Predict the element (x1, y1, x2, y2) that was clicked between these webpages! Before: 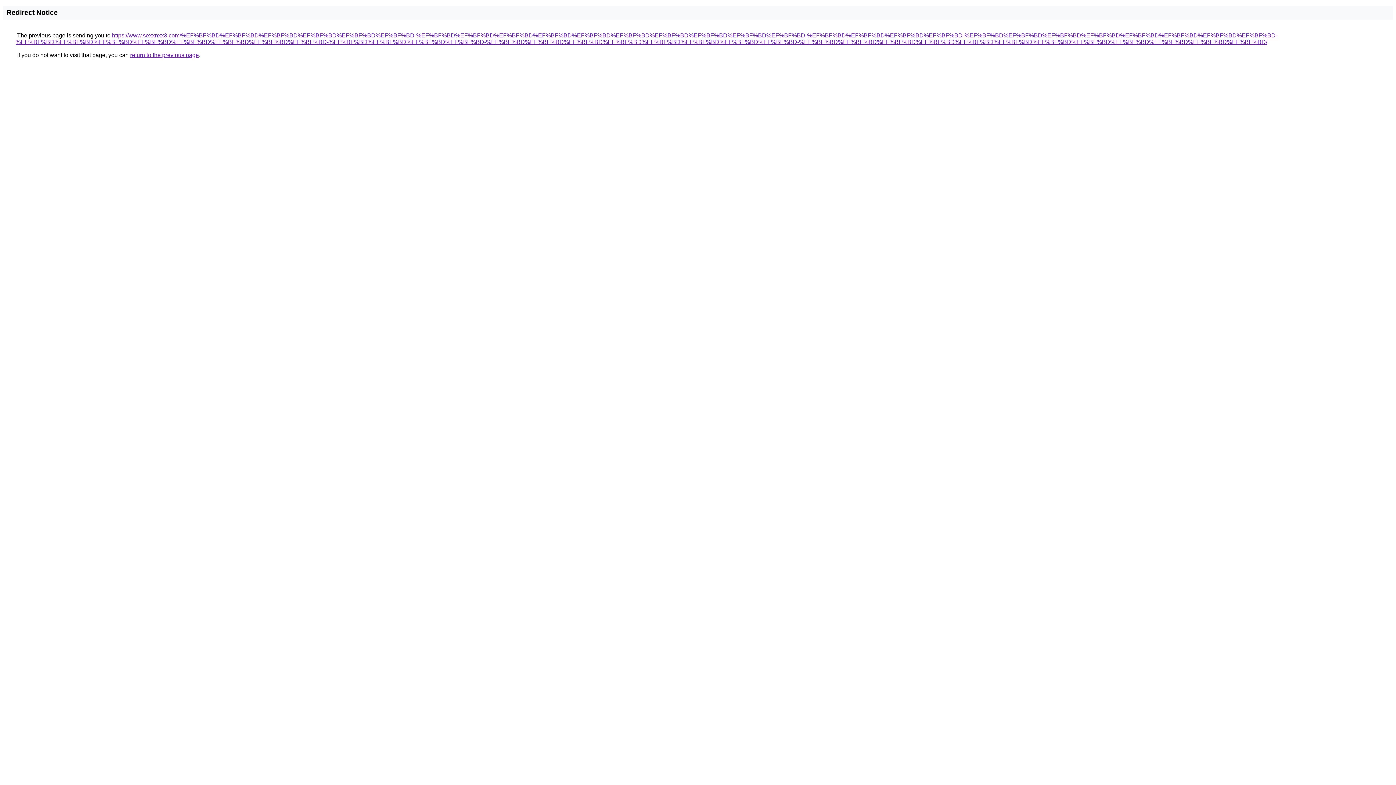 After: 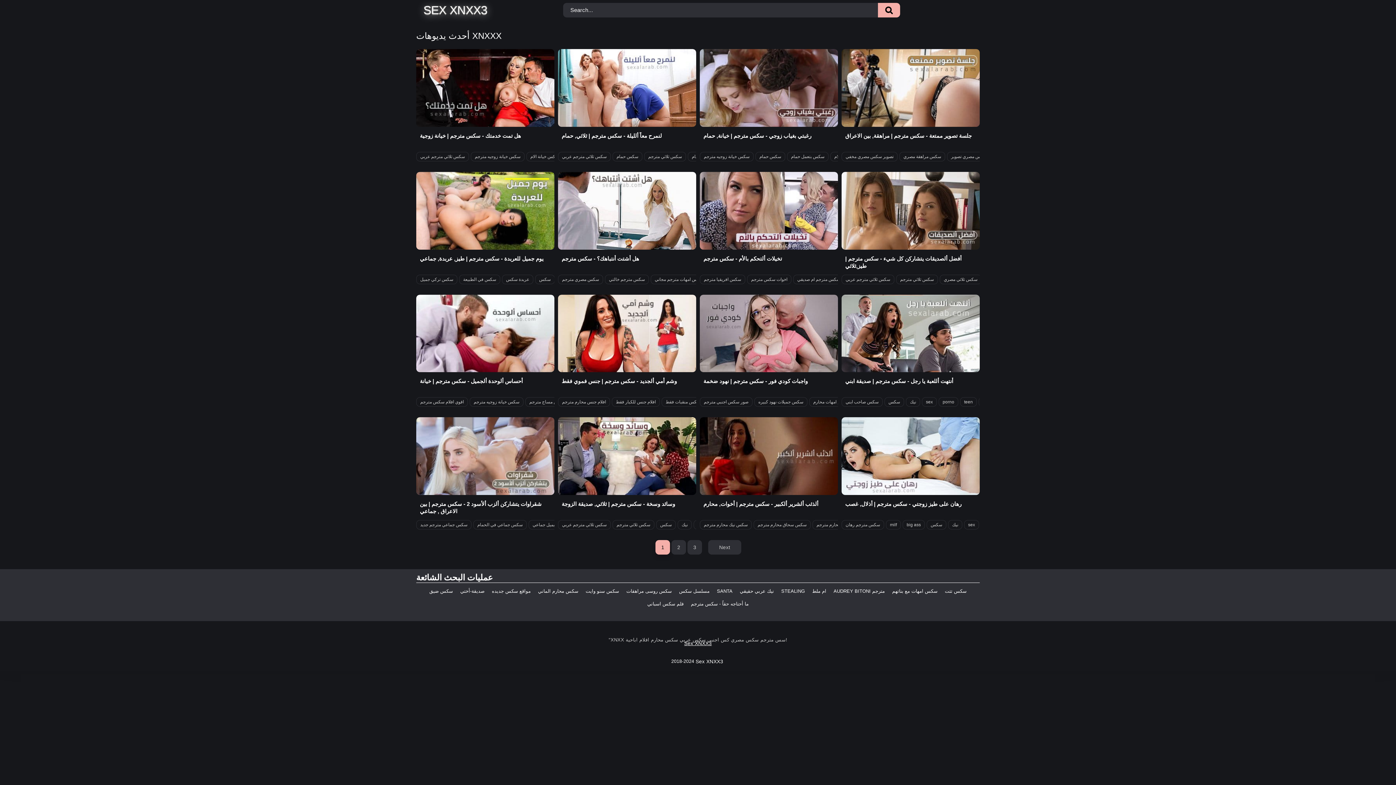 Action: bbox: (15, 32, 1277, 45) label: https://www.sexxnxx3.com/%EF%BF%BD%EF%BF%BD%EF%BF%BD%EF%BF%BD%EF%BF%BD%EF%BF%BD-%EF%BF%BD%EF%BF%BD%EF%BF%BD%EF%BF%BD%EF%BF%BD%EF%BF%BD%EF%BF%BD%EF%BF%BD%EF%BF%BD%EF%BF%BD-%EF%BF%BD%EF%BF%BD%EF%BF%BD%EF%BF%BD-%EF%BF%BD%EF%BF%BD%EF%BF%BD%EF%BF%BD%EF%BF%BD%EF%BF%BD%EF%BF%BD%EF%BF%BD-%EF%BF%BD%EF%BF%BD%EF%BF%BD%EF%BF%BD%EF%BF%BD%EF%BF%BD%EF%BF%BD%EF%BF%BD-%EF%BF%BD%EF%BF%BD%EF%BF%BD%EF%BF%BD-%EF%BF%BD%EF%BF%BD%EF%BF%BD%EF%BF%BD%EF%BF%BD%EF%BF%BD%EF%BF%BD%EF%BF%BD-%EF%BF%BD%EF%BF%BD%EF%BF%BD%EF%BF%BD%EF%BF%BD%EF%BF%BD%EF%BF%BD%EF%BF%BD%EF%BF%BD%EF%BF%BD%EF%BF%BD%EF%BF%BD/